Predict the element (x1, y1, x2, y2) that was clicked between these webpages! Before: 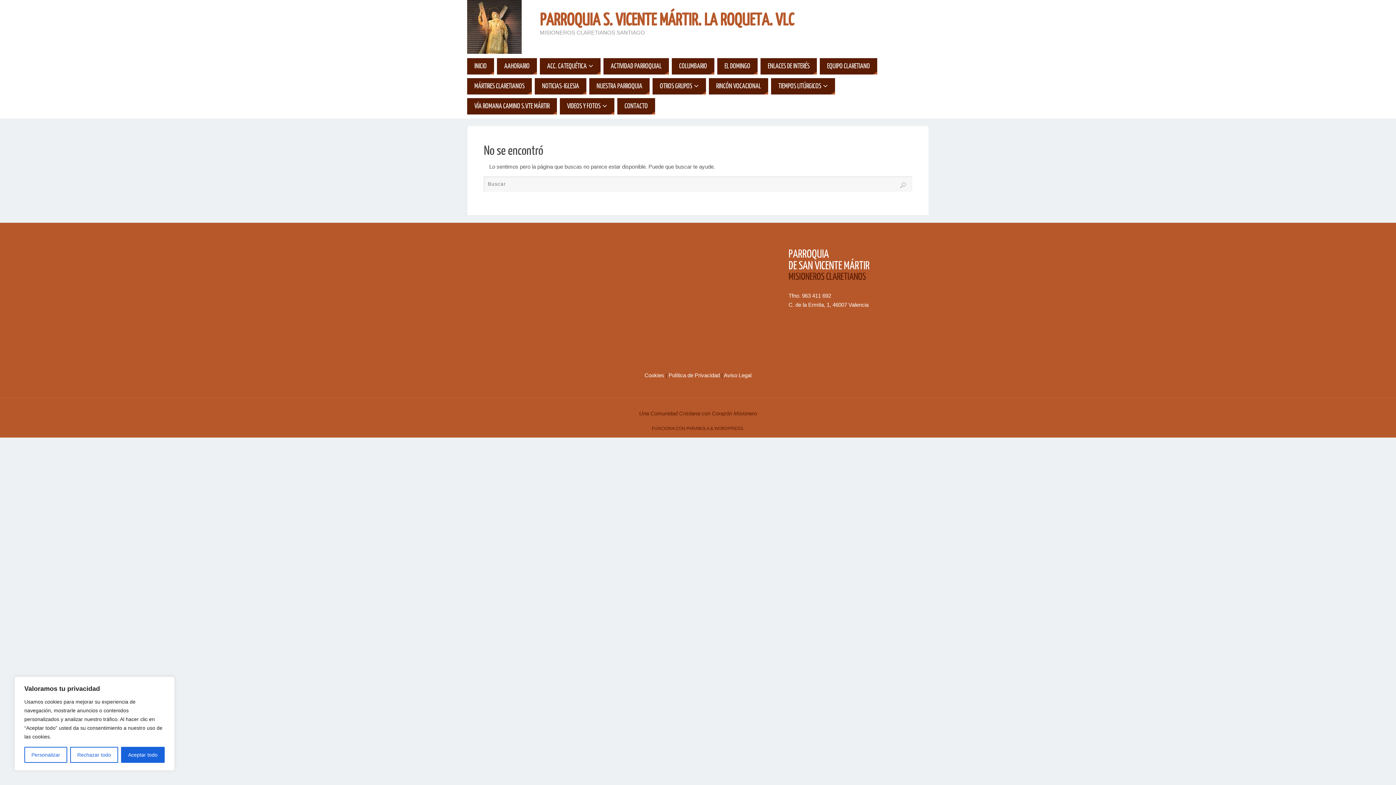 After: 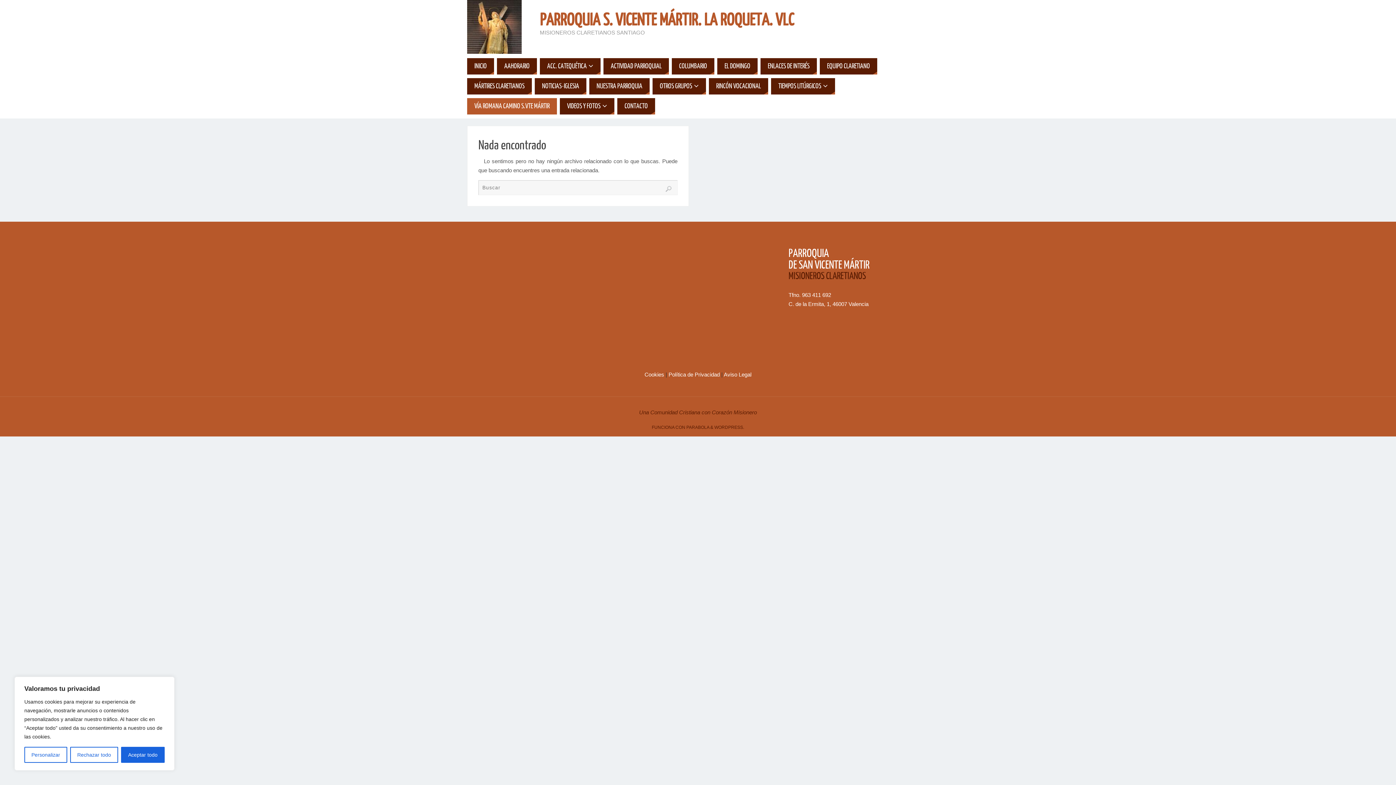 Action: bbox: (467, 98, 557, 114) label: VÍA ROMANA CAMINO S.VTE MÁRTIR